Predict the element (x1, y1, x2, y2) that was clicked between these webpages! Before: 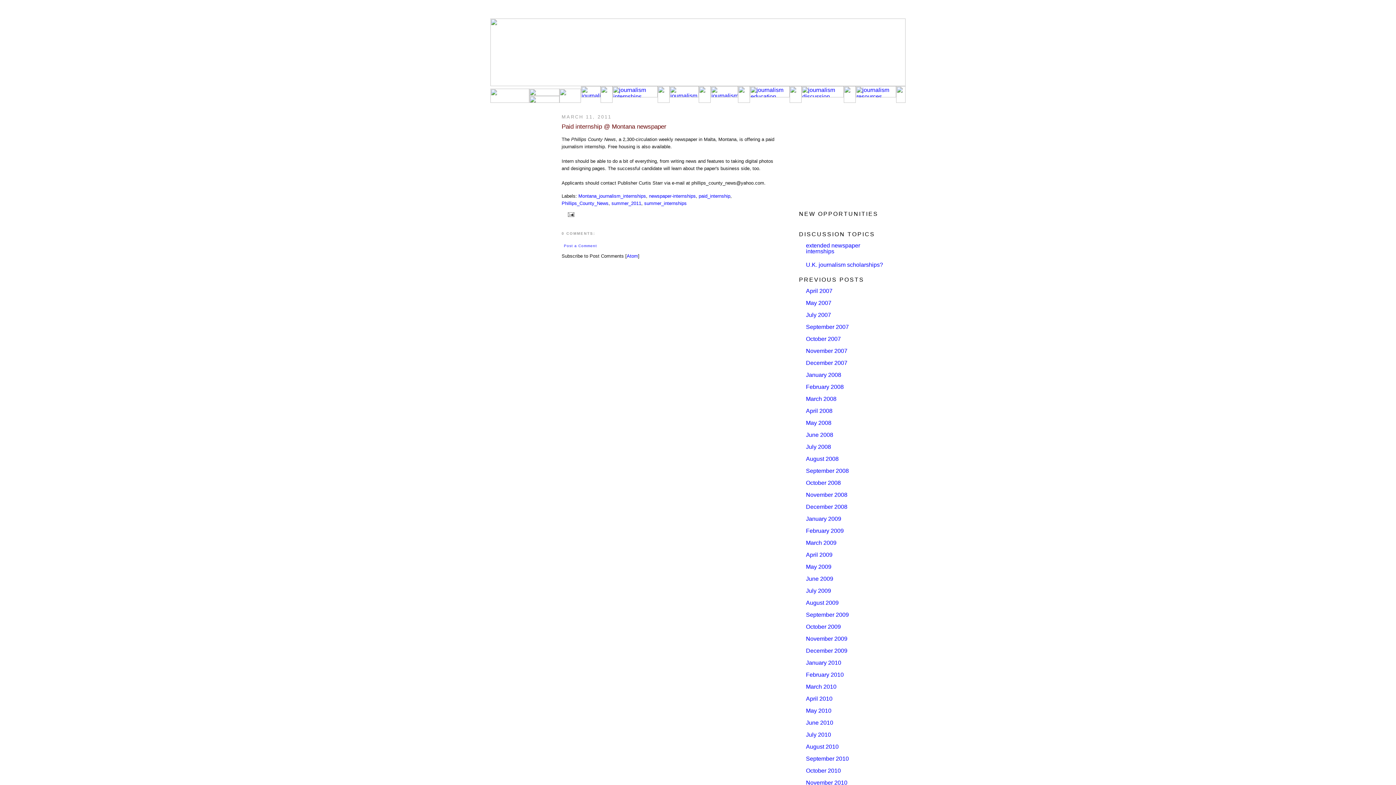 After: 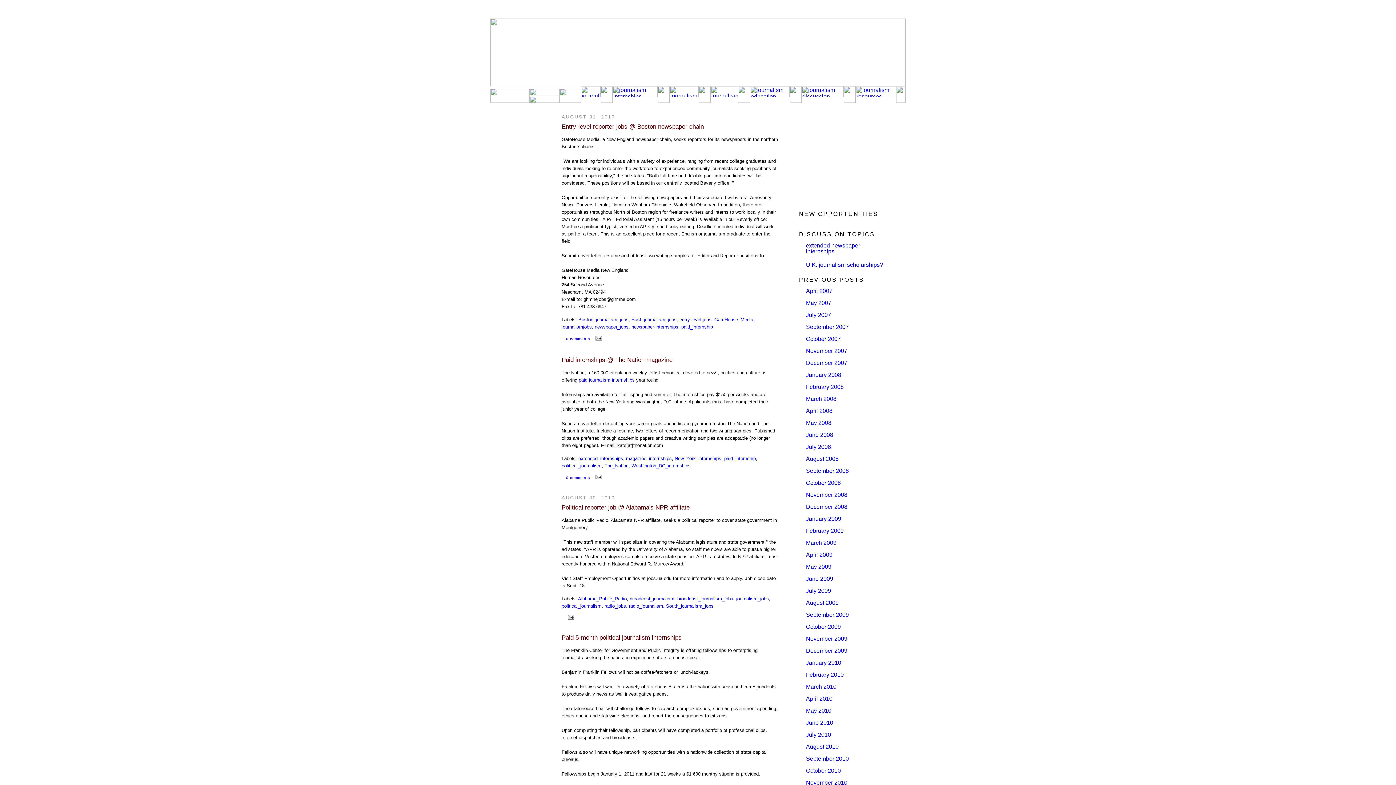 Action: bbox: (806, 744, 838, 750) label: August 2010